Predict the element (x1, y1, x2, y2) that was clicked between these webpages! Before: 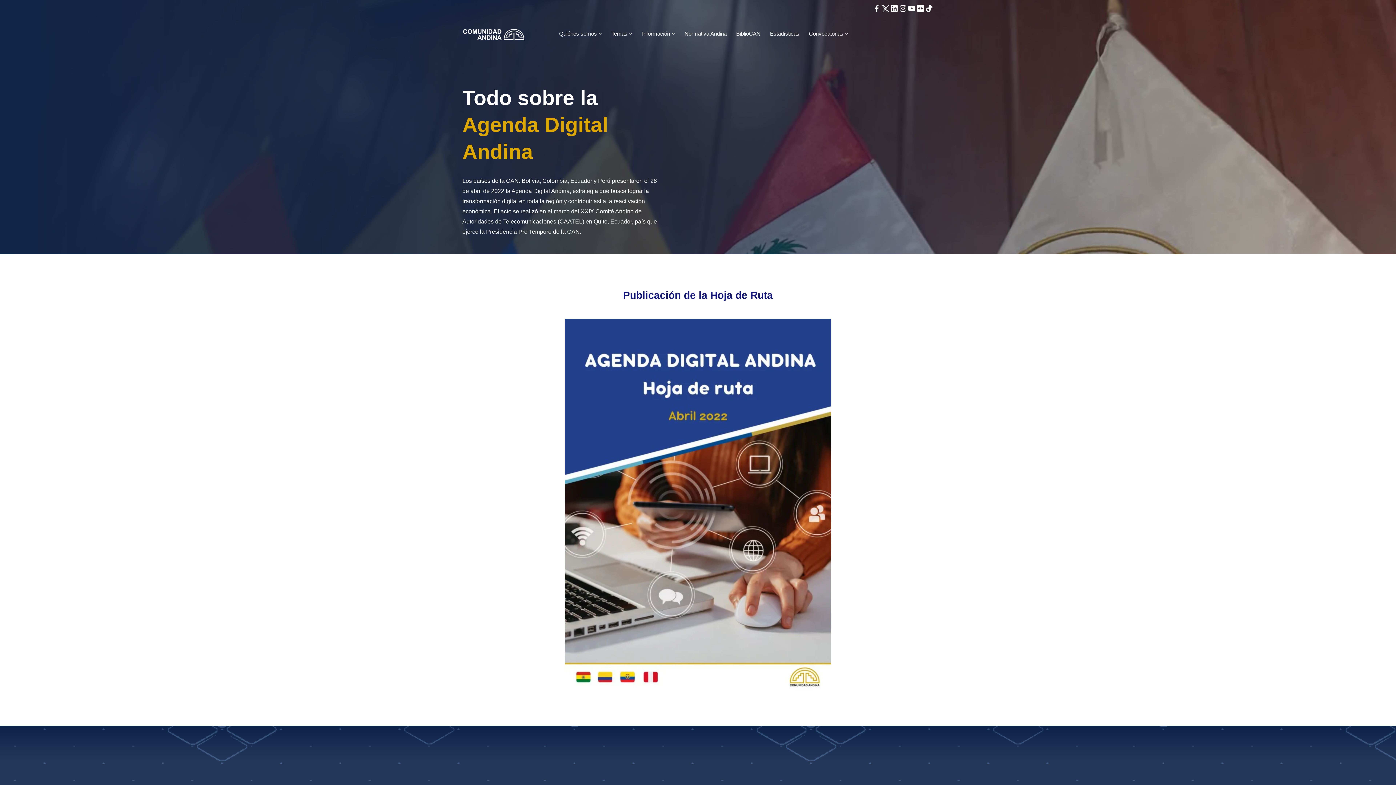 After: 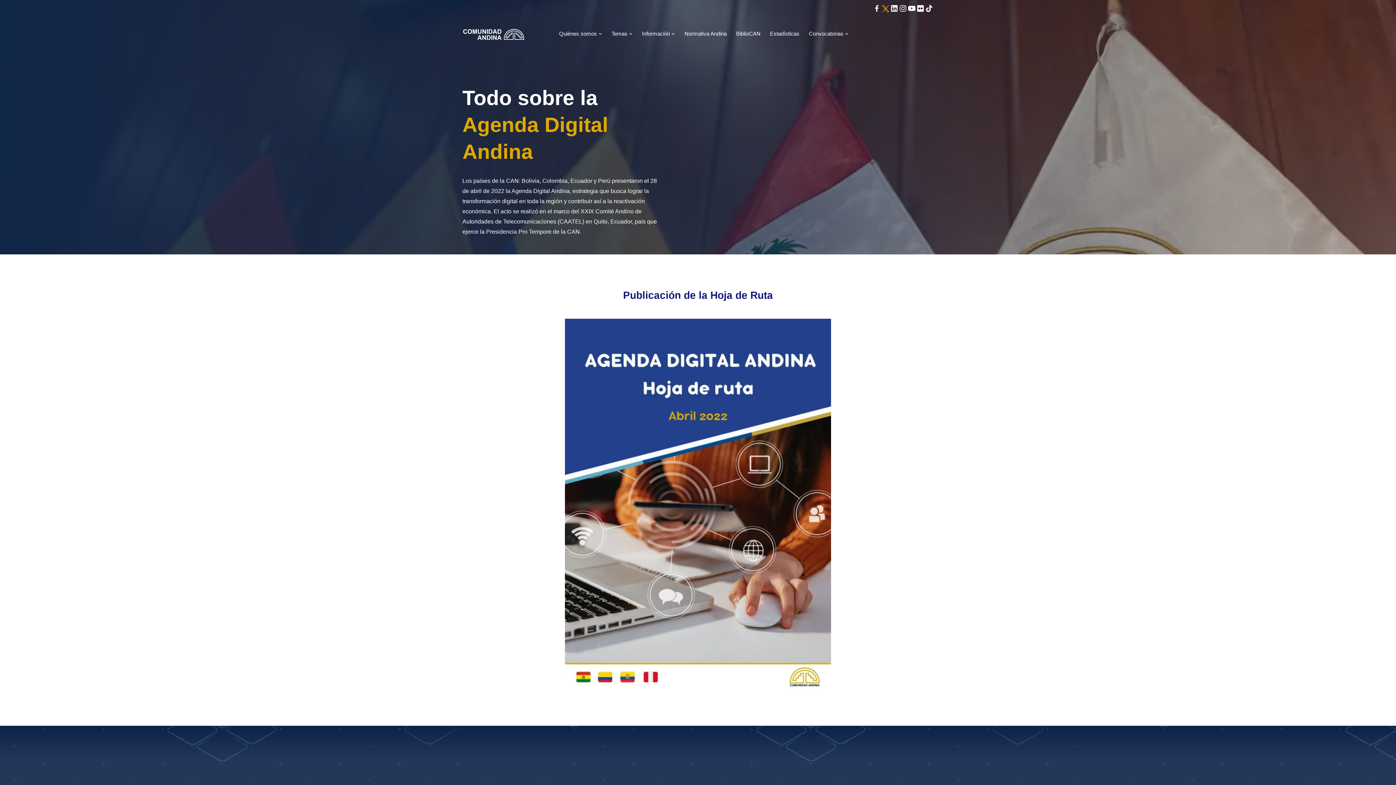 Action: bbox: (881, 4, 890, 14)